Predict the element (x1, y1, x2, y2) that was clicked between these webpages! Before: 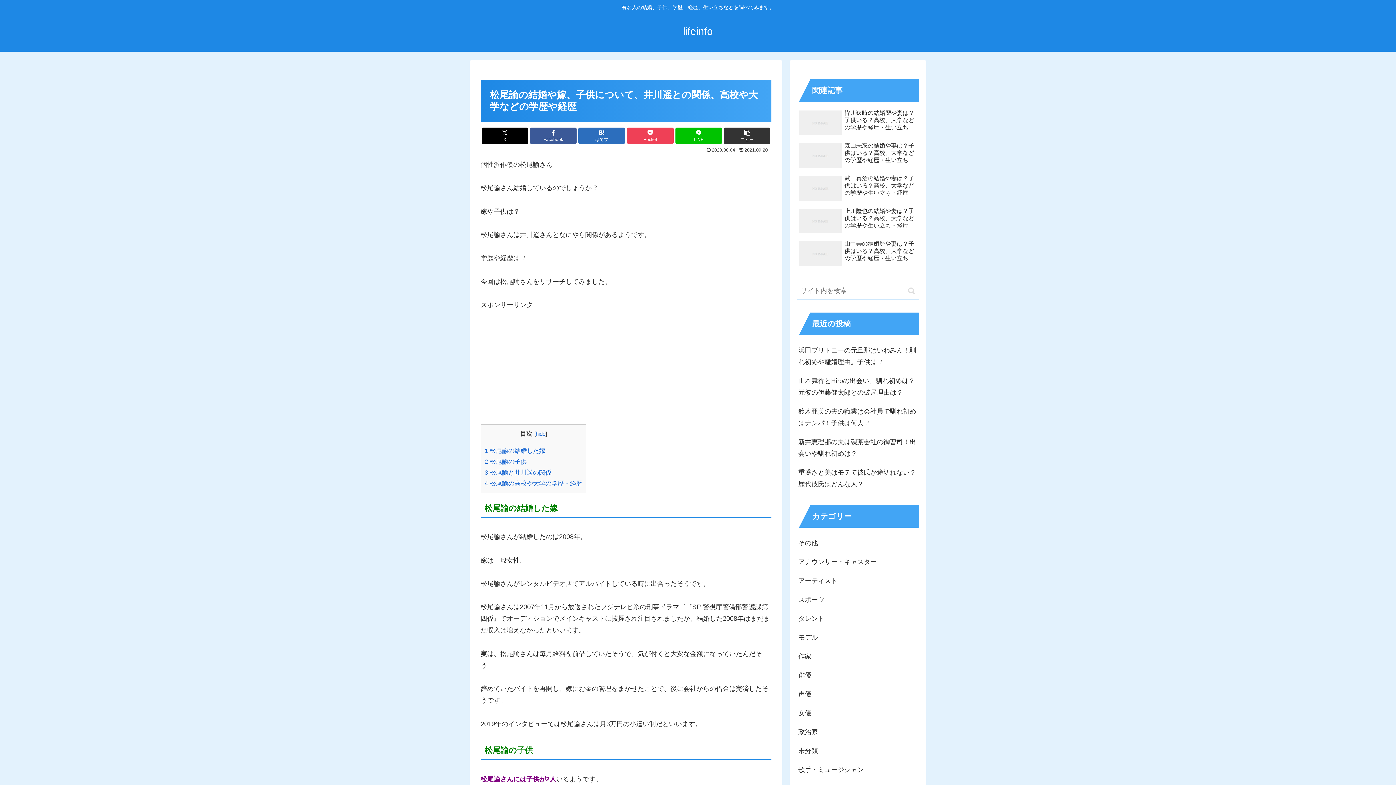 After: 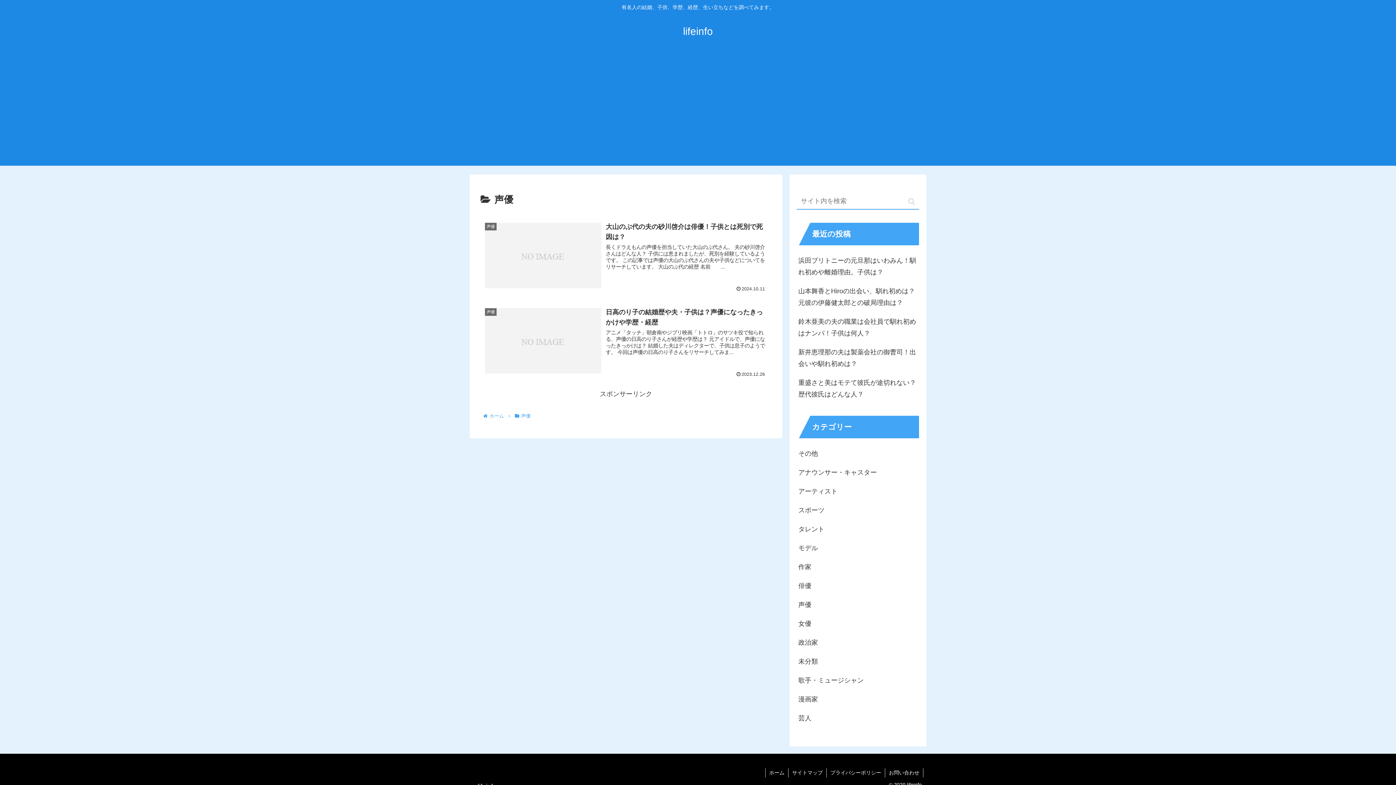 Action: bbox: (797, 685, 919, 703) label: 声優